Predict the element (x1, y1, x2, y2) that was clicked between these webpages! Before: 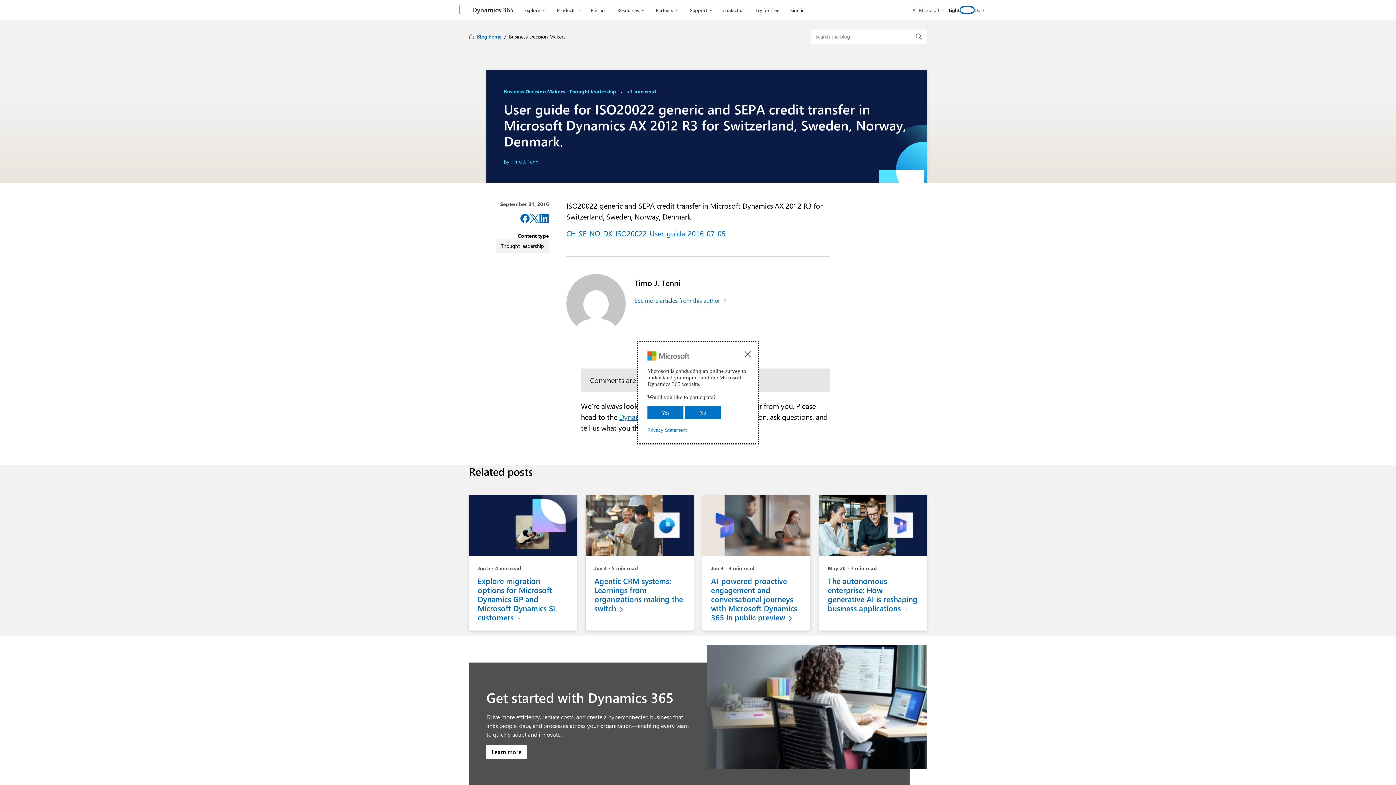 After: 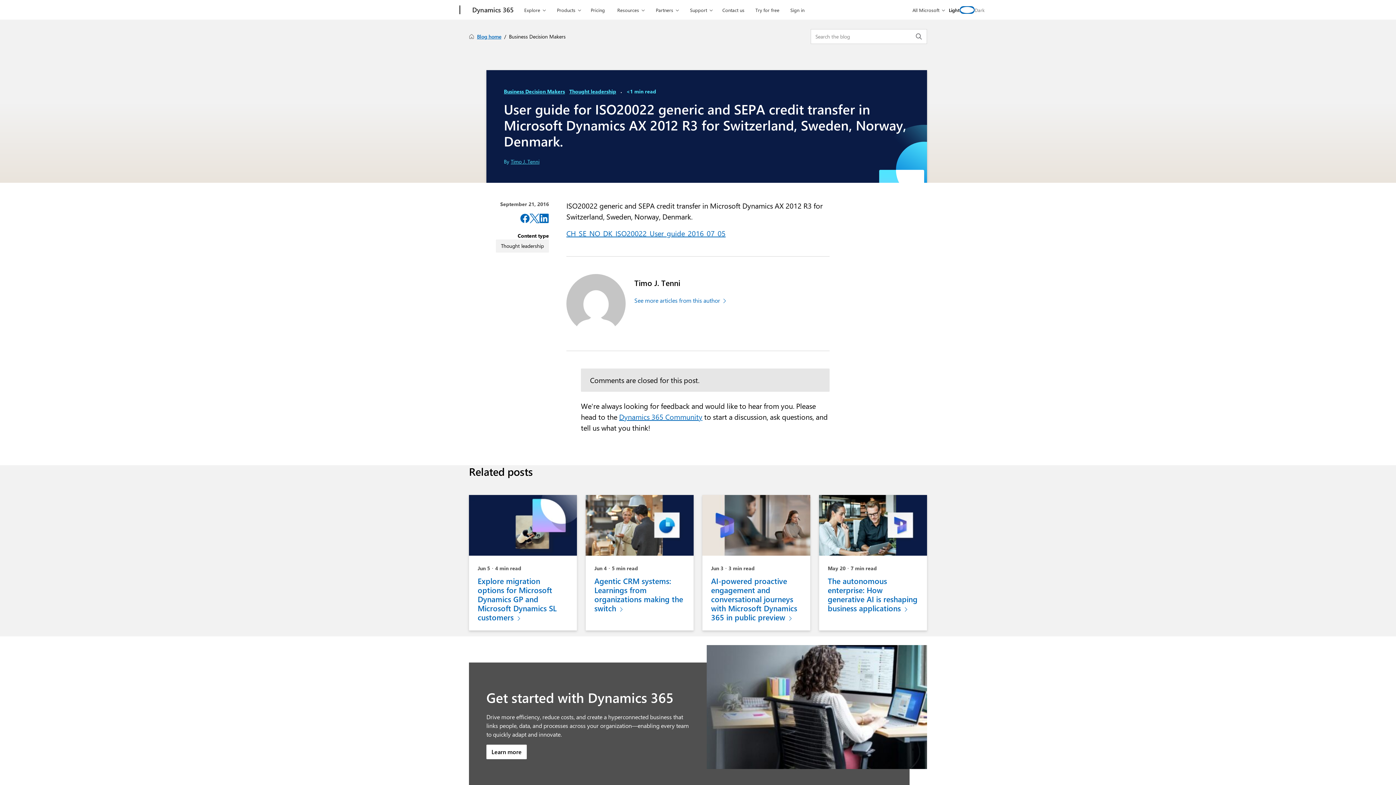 Action: bbox: (744, 349, 750, 358)